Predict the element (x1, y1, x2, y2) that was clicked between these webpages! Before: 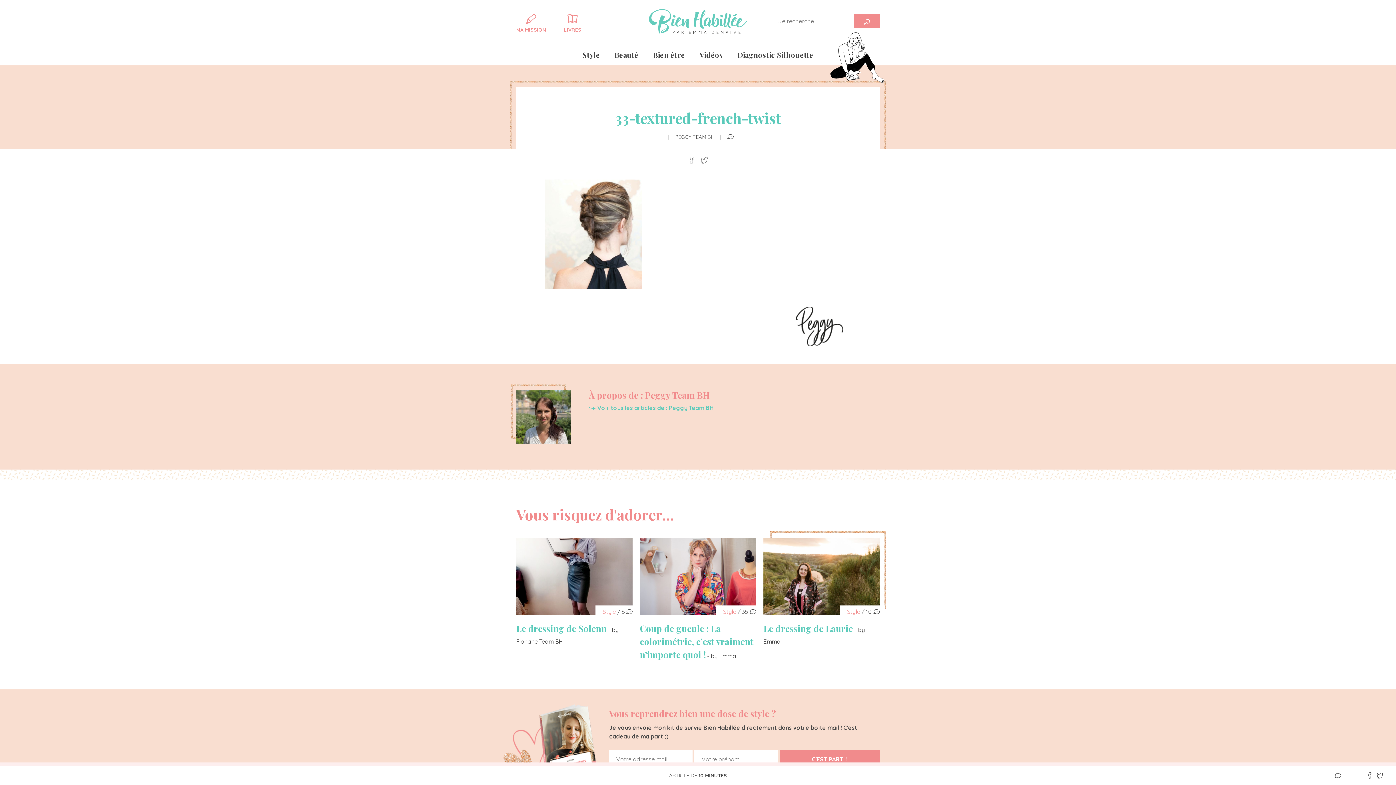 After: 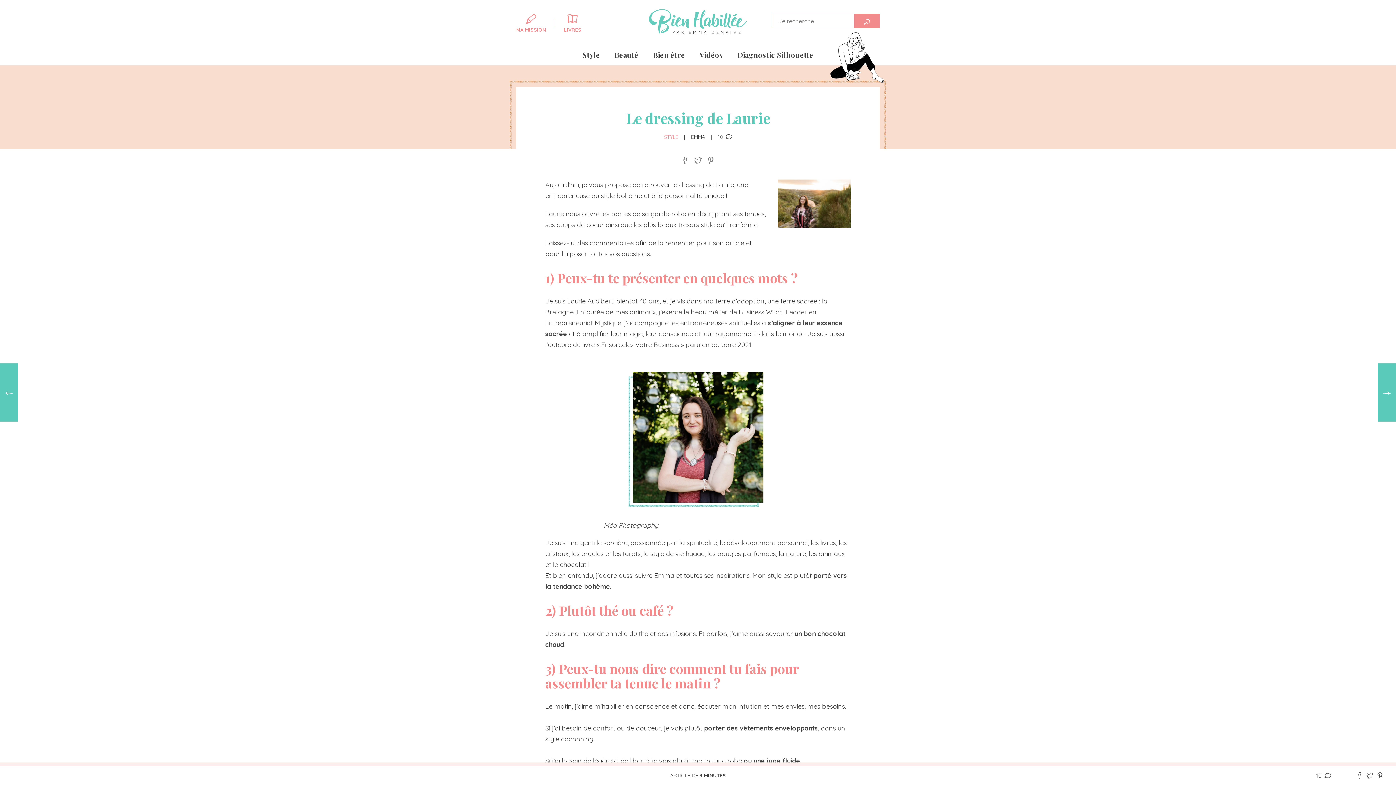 Action: label: Lire bbox: (763, 538, 880, 615)